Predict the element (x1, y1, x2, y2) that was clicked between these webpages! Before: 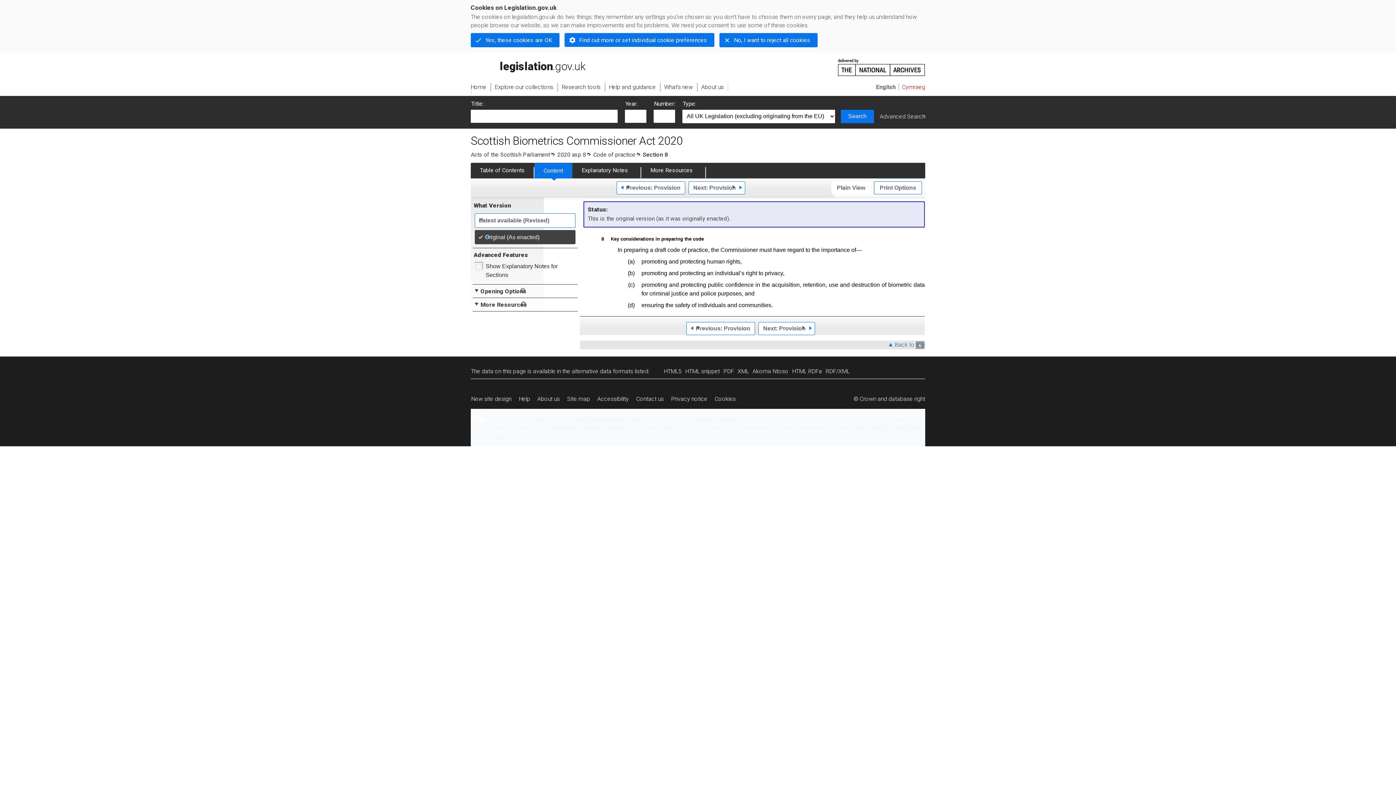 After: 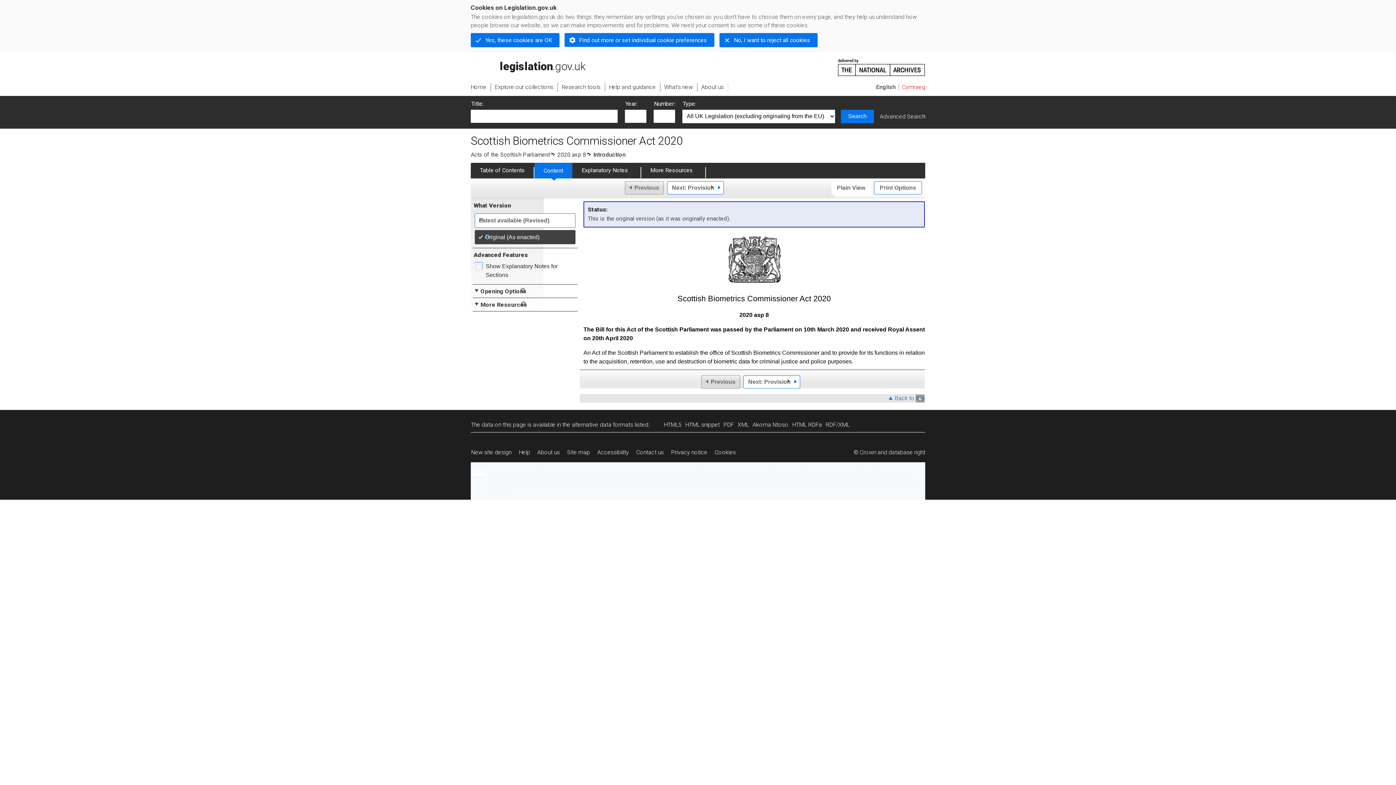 Action: label: Content bbox: (534, 163, 572, 178)